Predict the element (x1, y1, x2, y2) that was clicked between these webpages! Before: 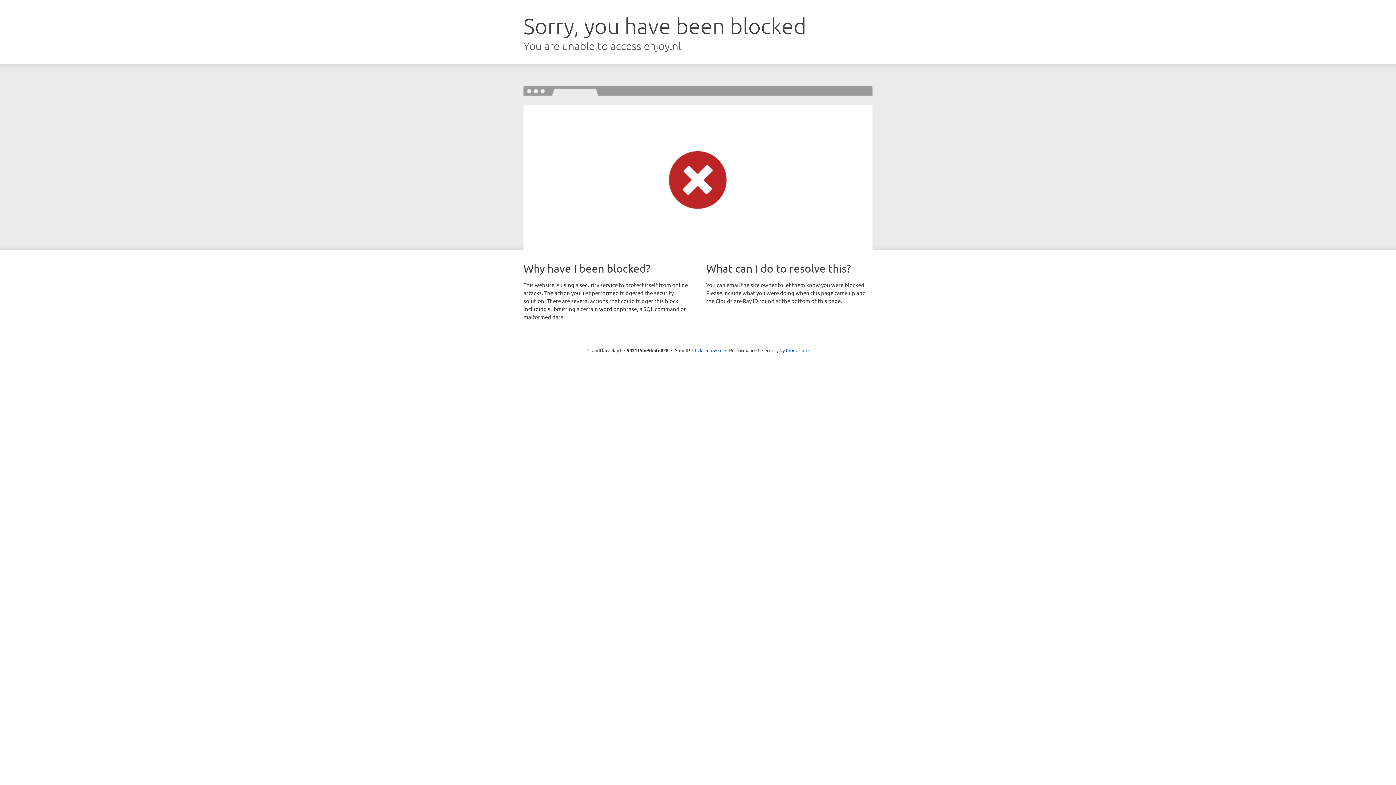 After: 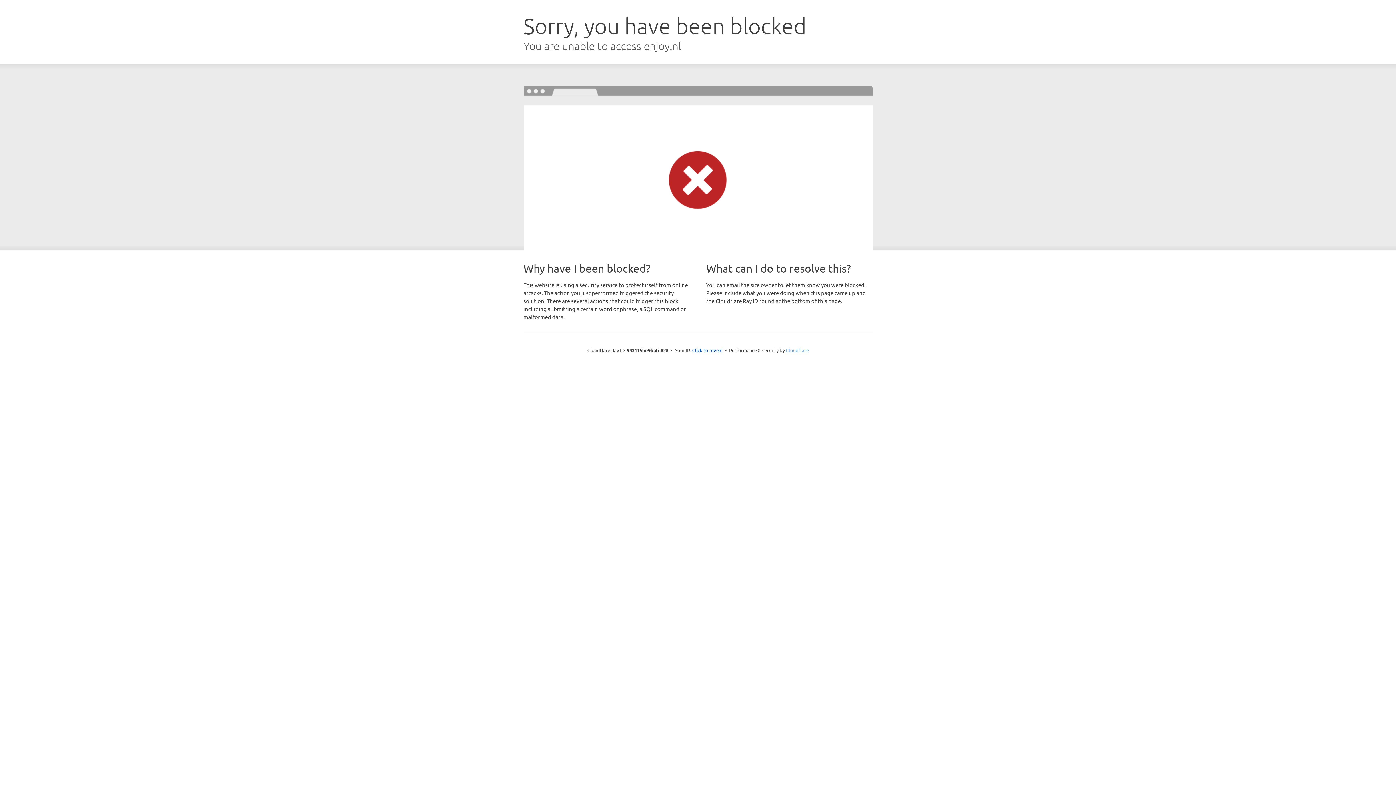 Action: label: Cloudflare bbox: (786, 347, 808, 353)